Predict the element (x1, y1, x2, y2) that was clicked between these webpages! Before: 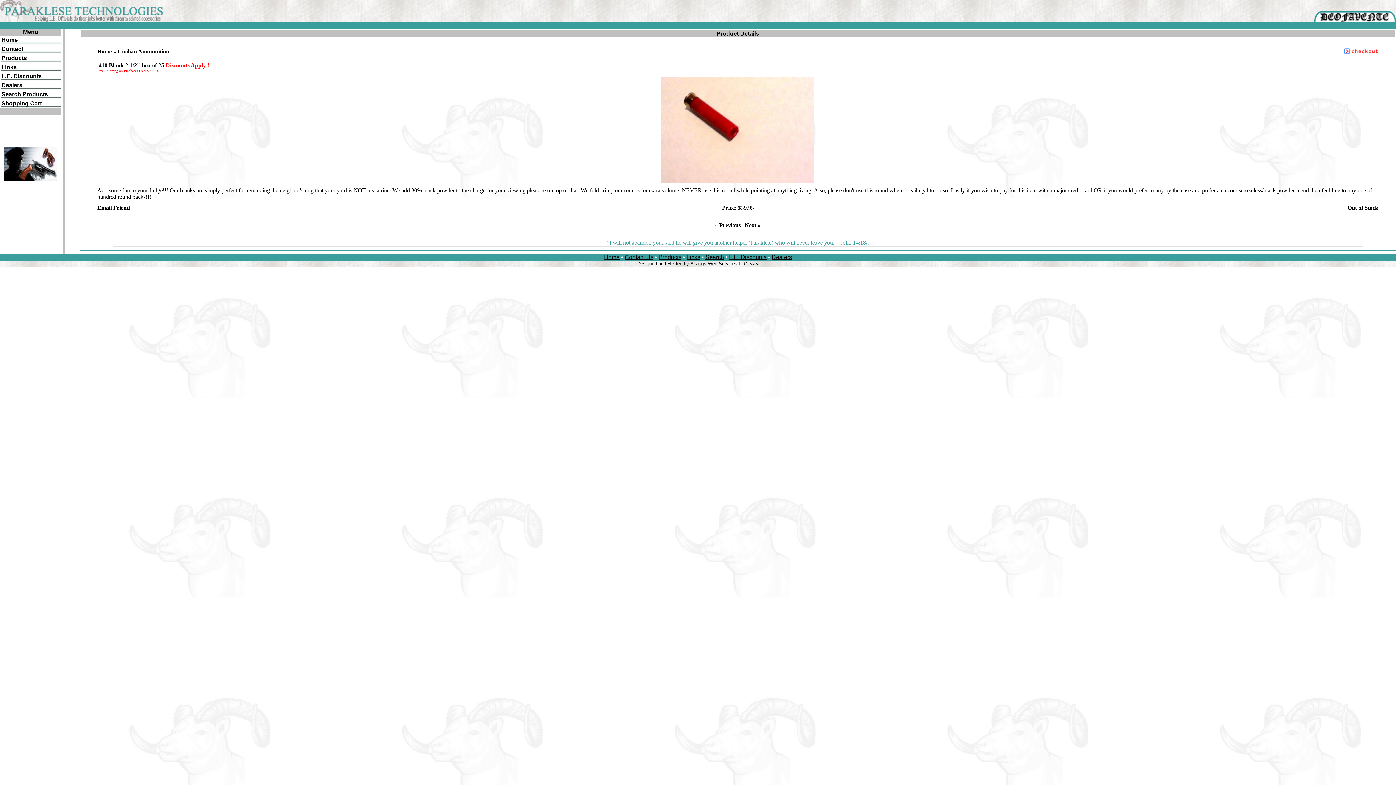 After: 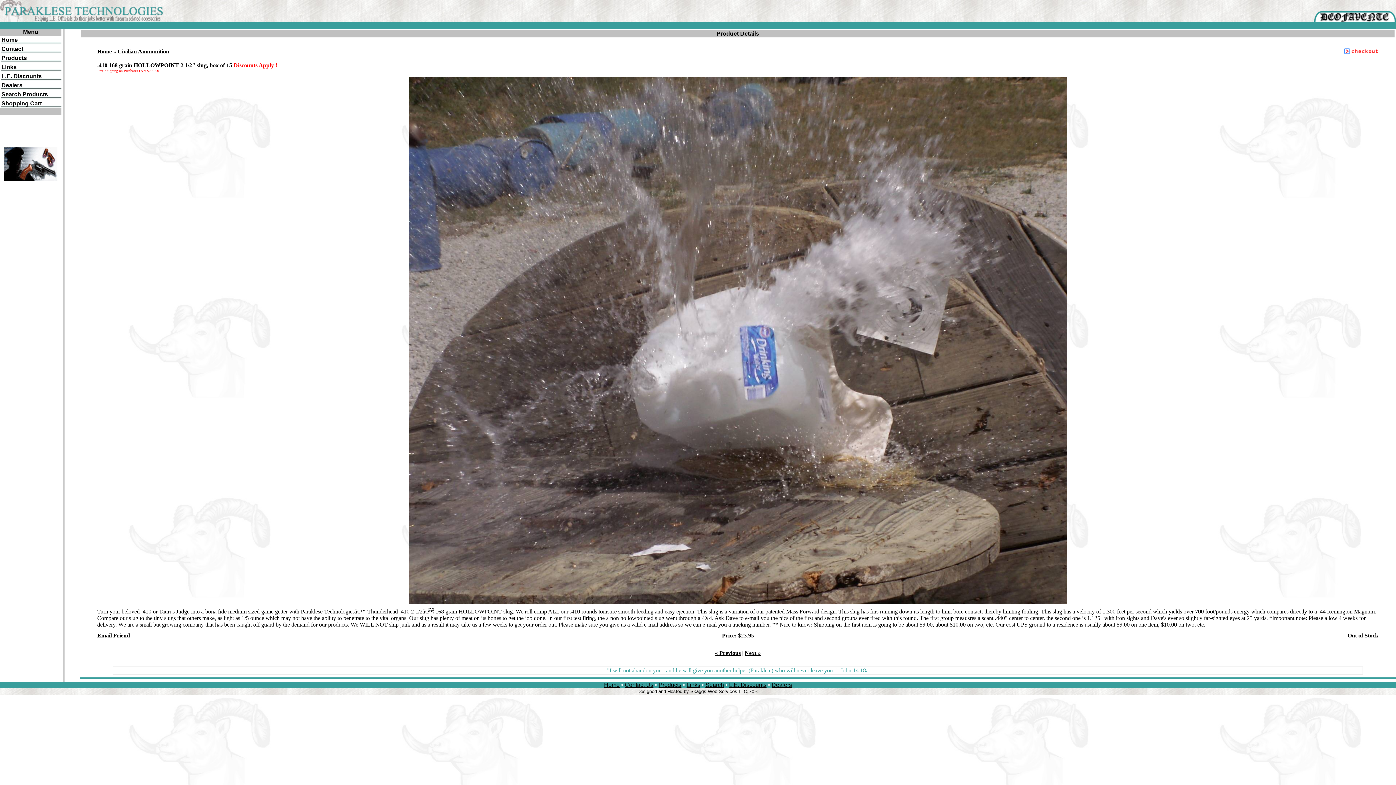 Action: label: Next » bbox: (744, 222, 760, 228)